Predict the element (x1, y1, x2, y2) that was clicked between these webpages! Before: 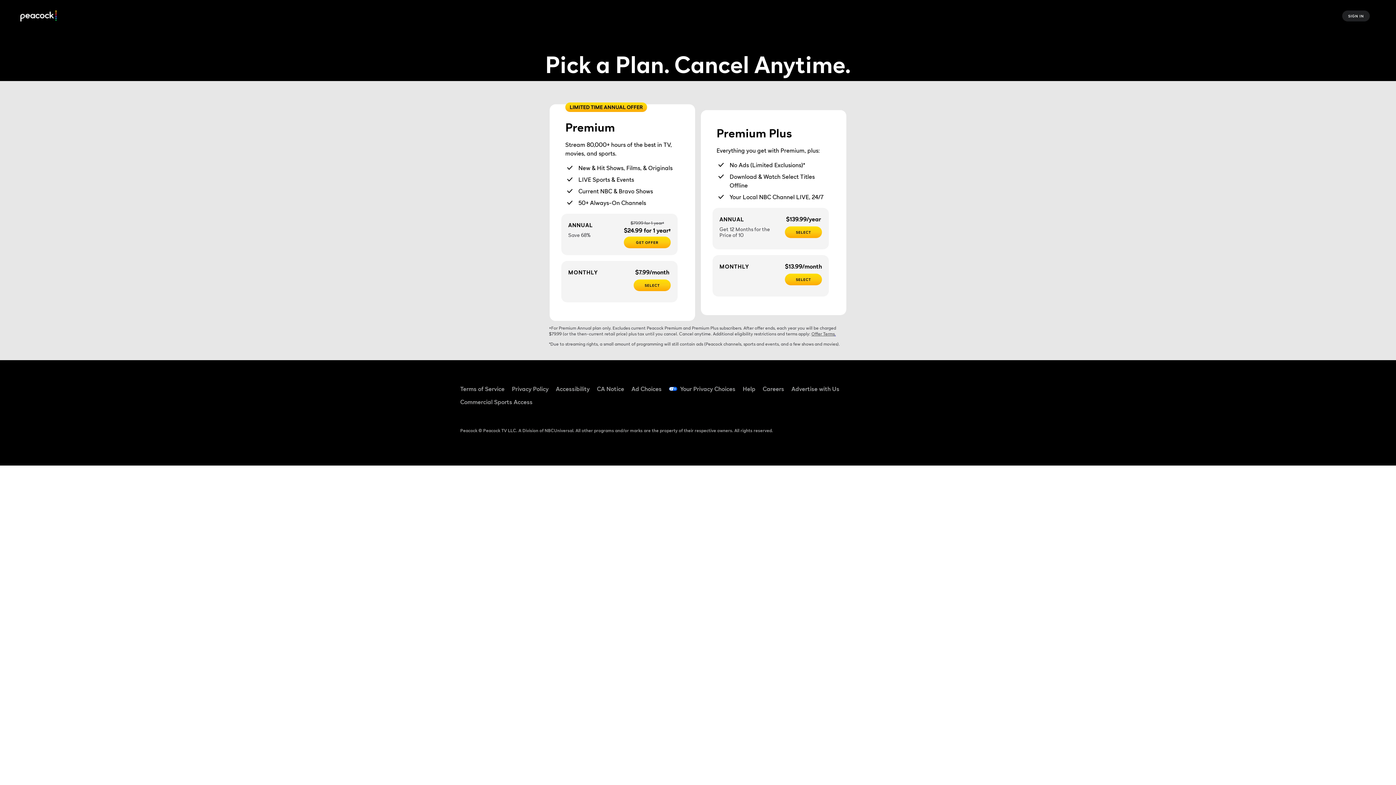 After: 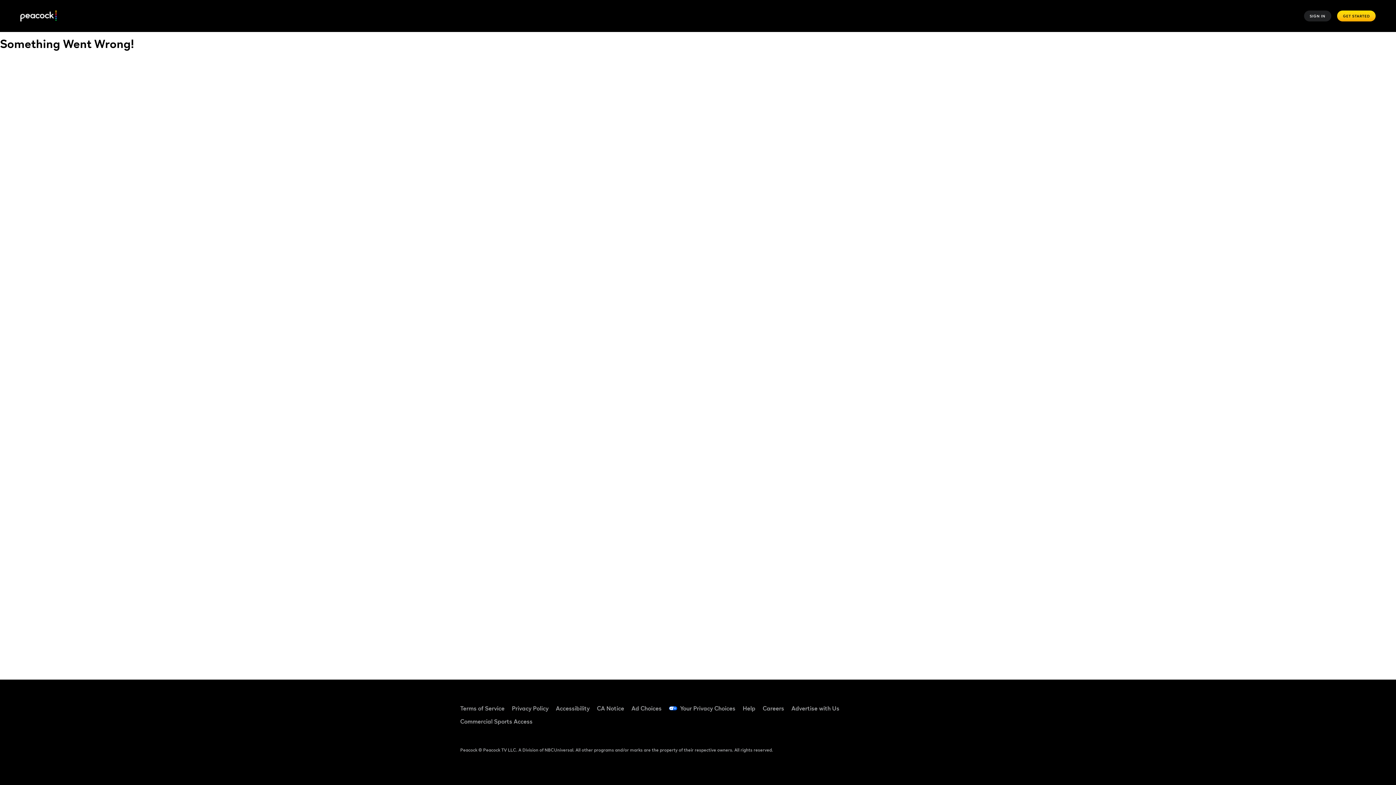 Action: bbox: (785, 226, 822, 238) label: SELECT